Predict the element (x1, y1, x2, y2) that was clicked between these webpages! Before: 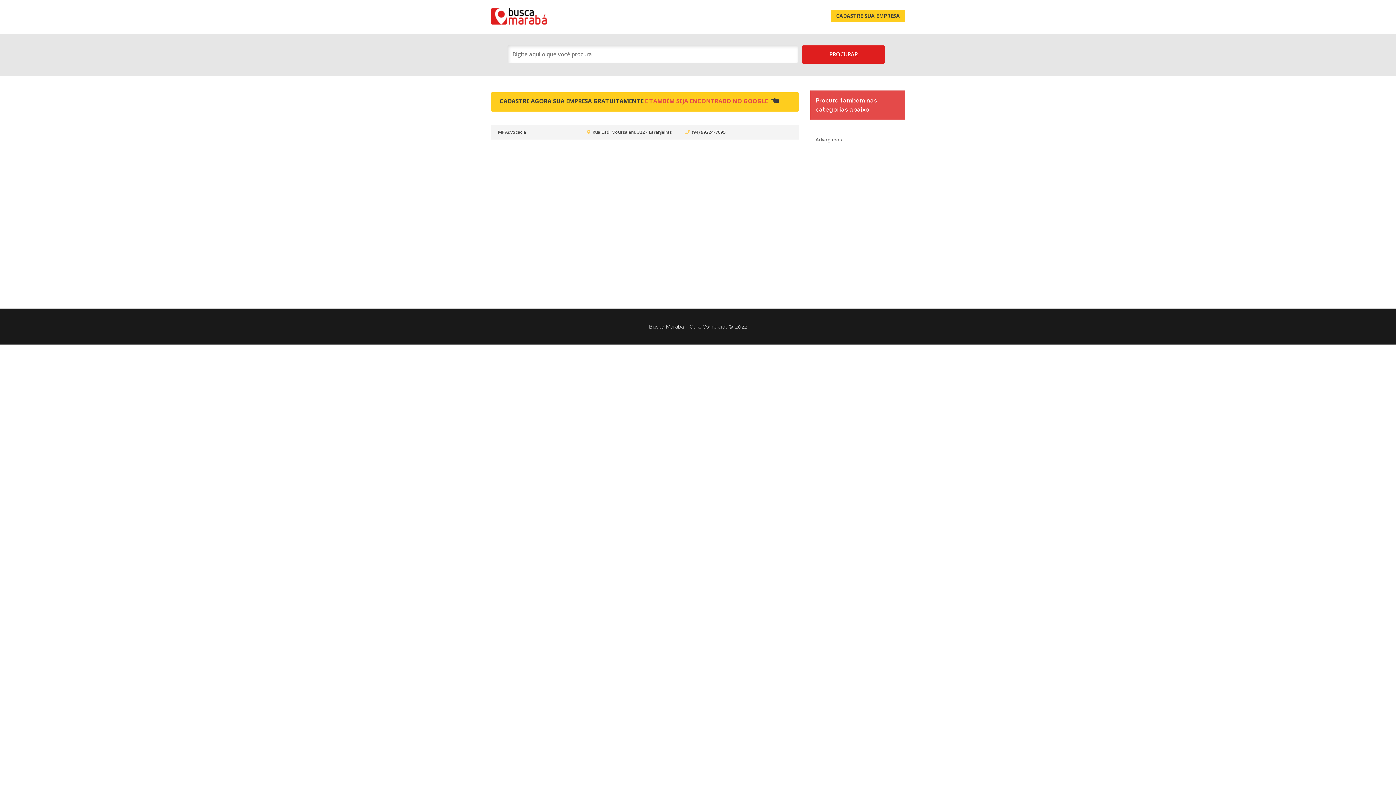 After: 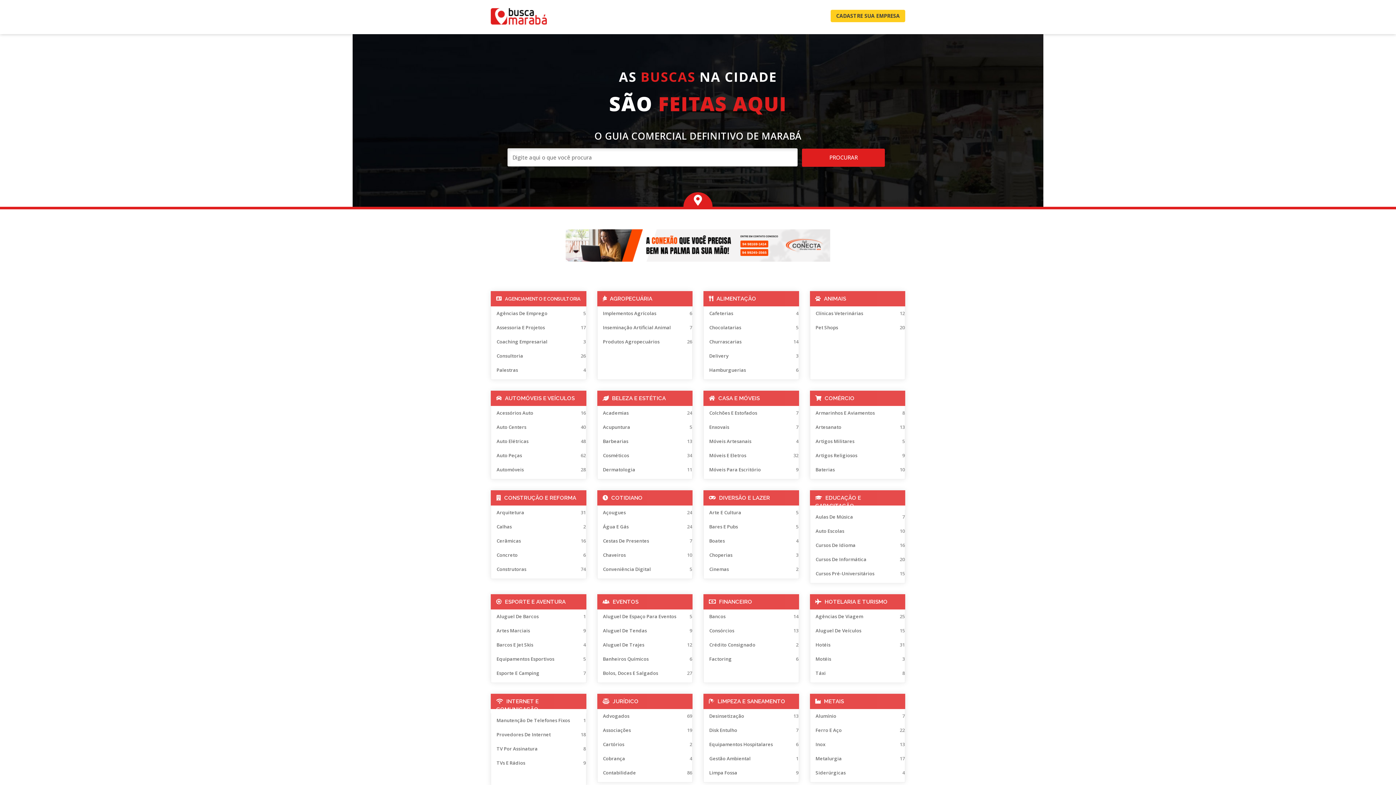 Action: bbox: (490, 12, 556, 19)